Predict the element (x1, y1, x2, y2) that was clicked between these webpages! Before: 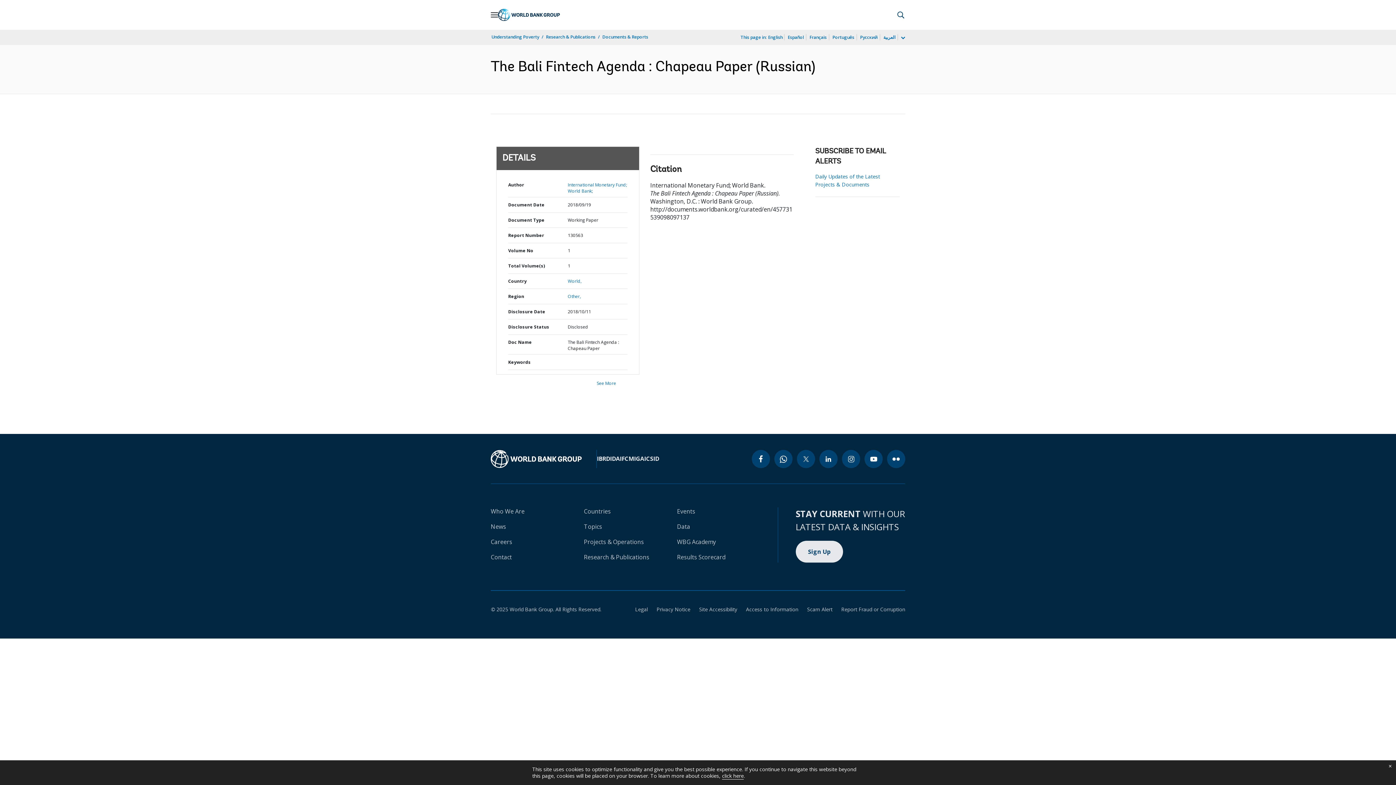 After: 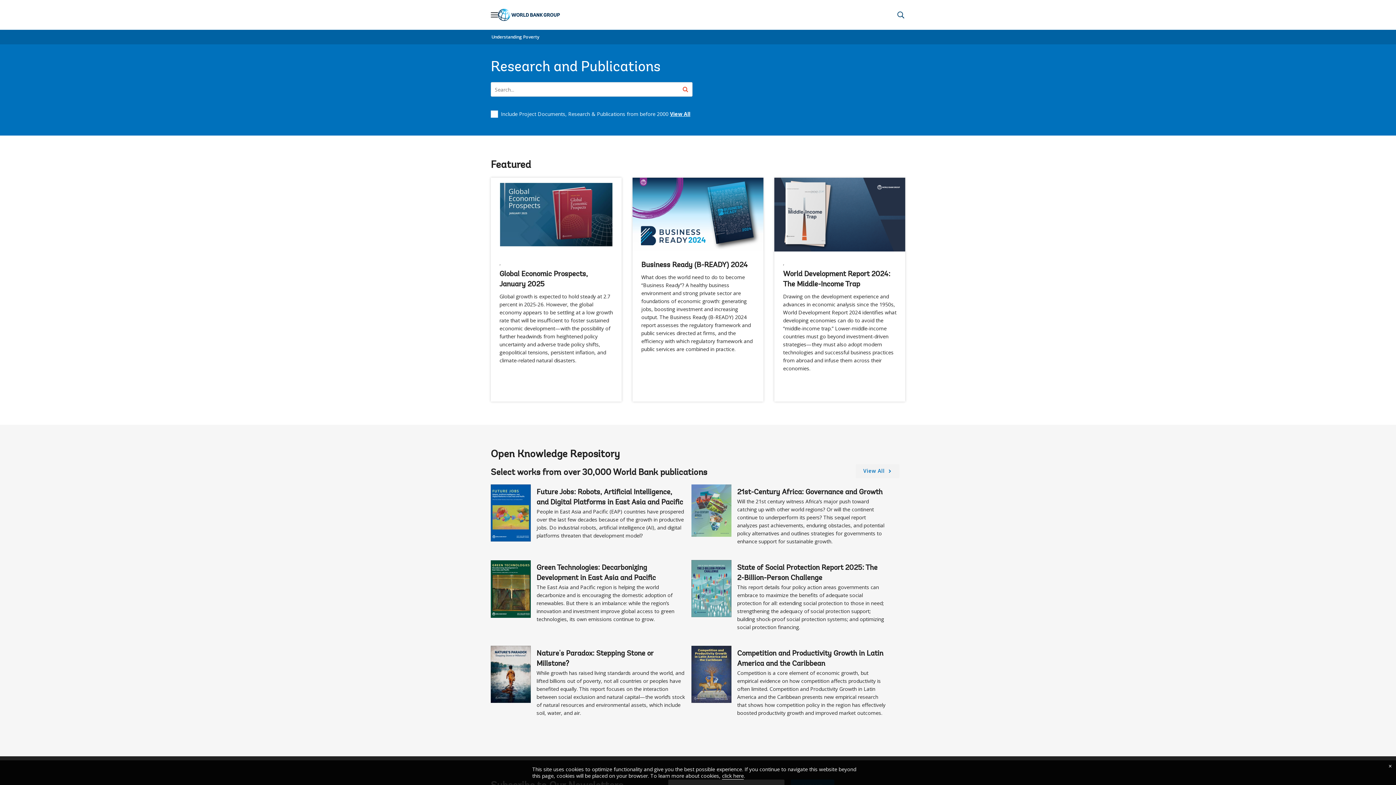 Action: label: Research & Publications bbox: (545, 33, 596, 40)